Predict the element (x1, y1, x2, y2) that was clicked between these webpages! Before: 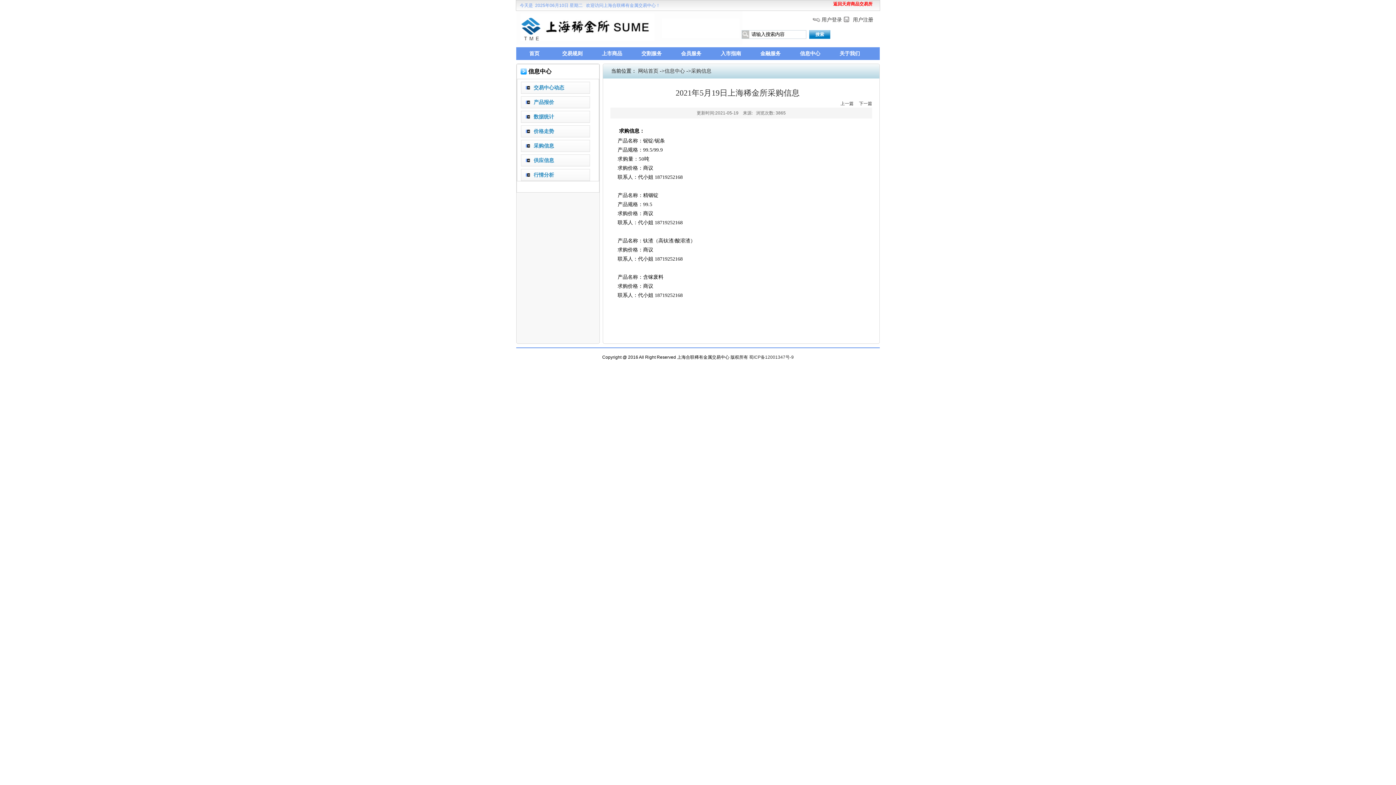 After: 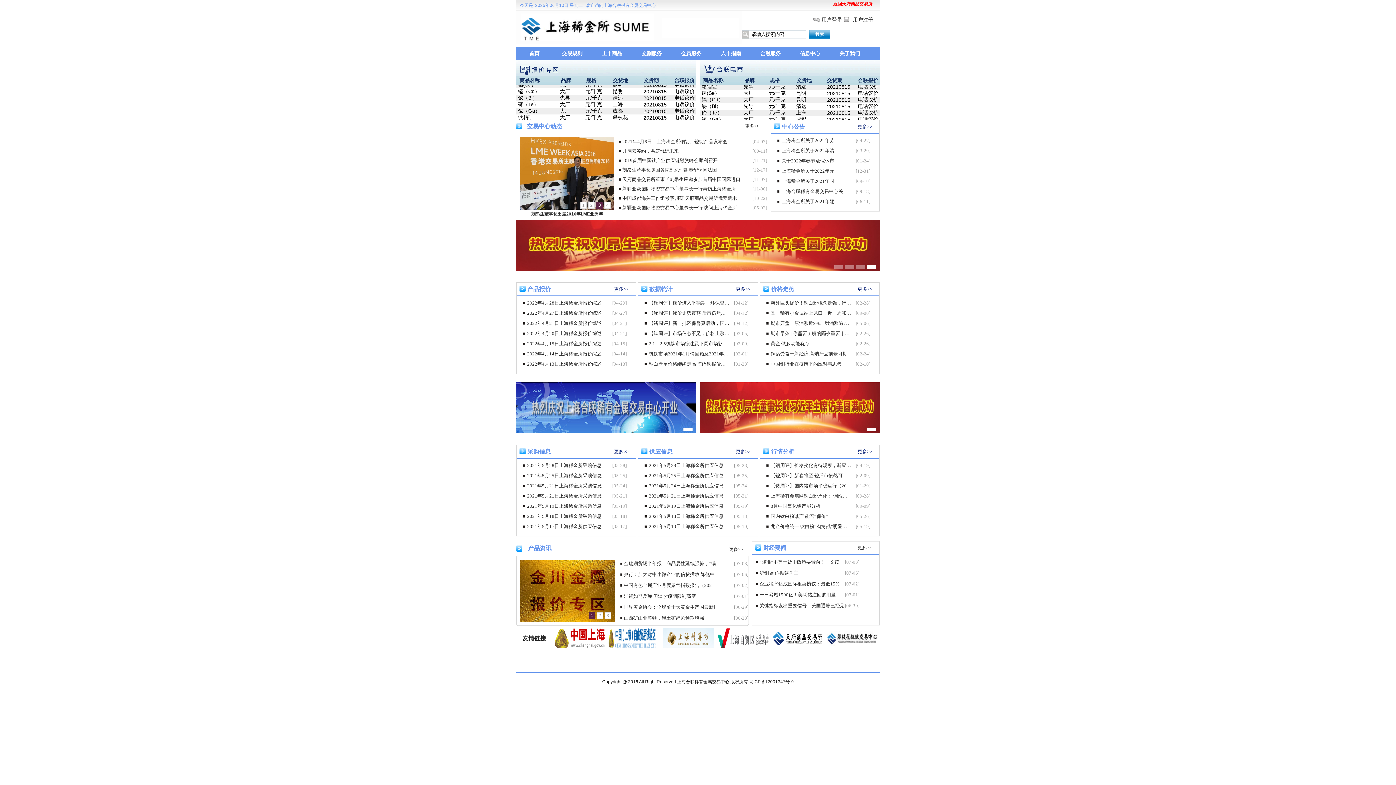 Action: bbox: (529, 50, 539, 56) label: 首页